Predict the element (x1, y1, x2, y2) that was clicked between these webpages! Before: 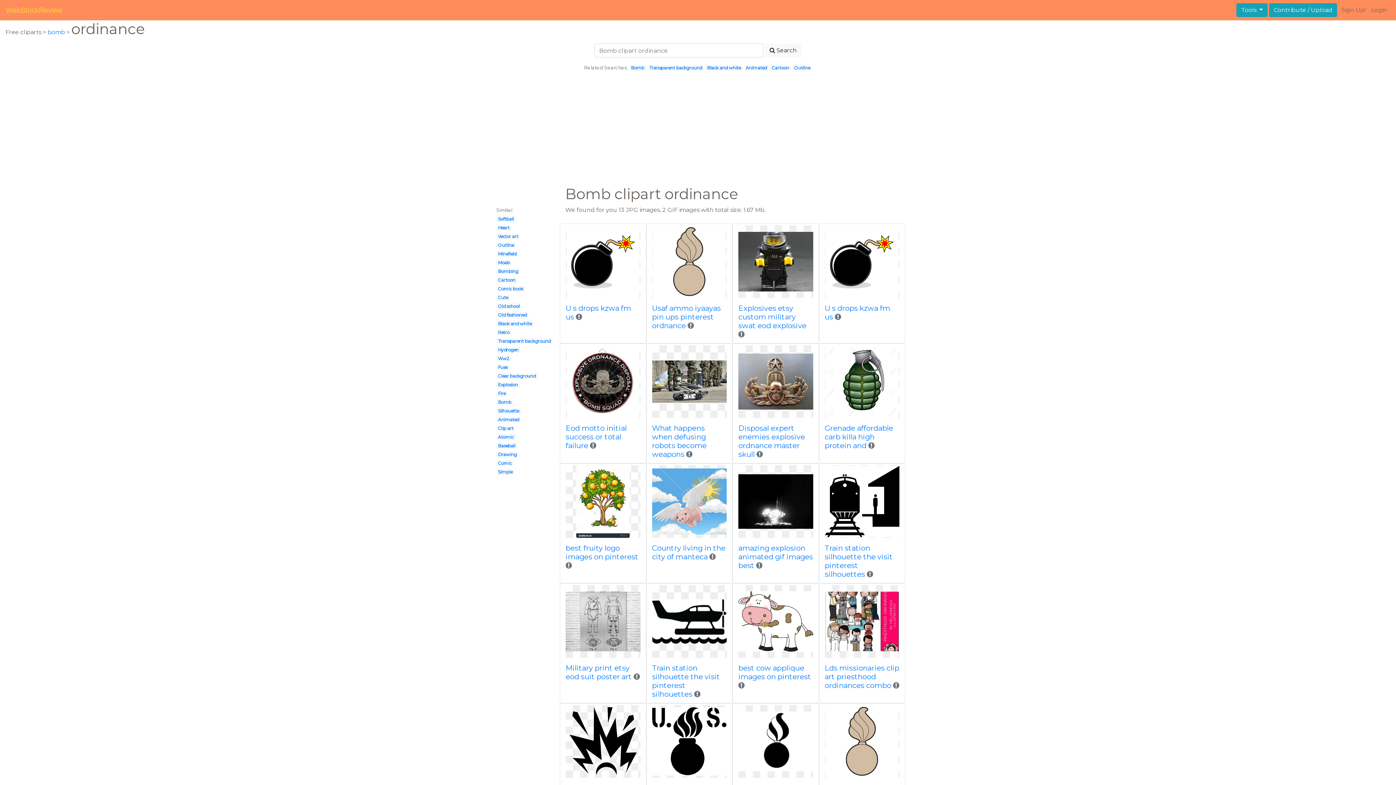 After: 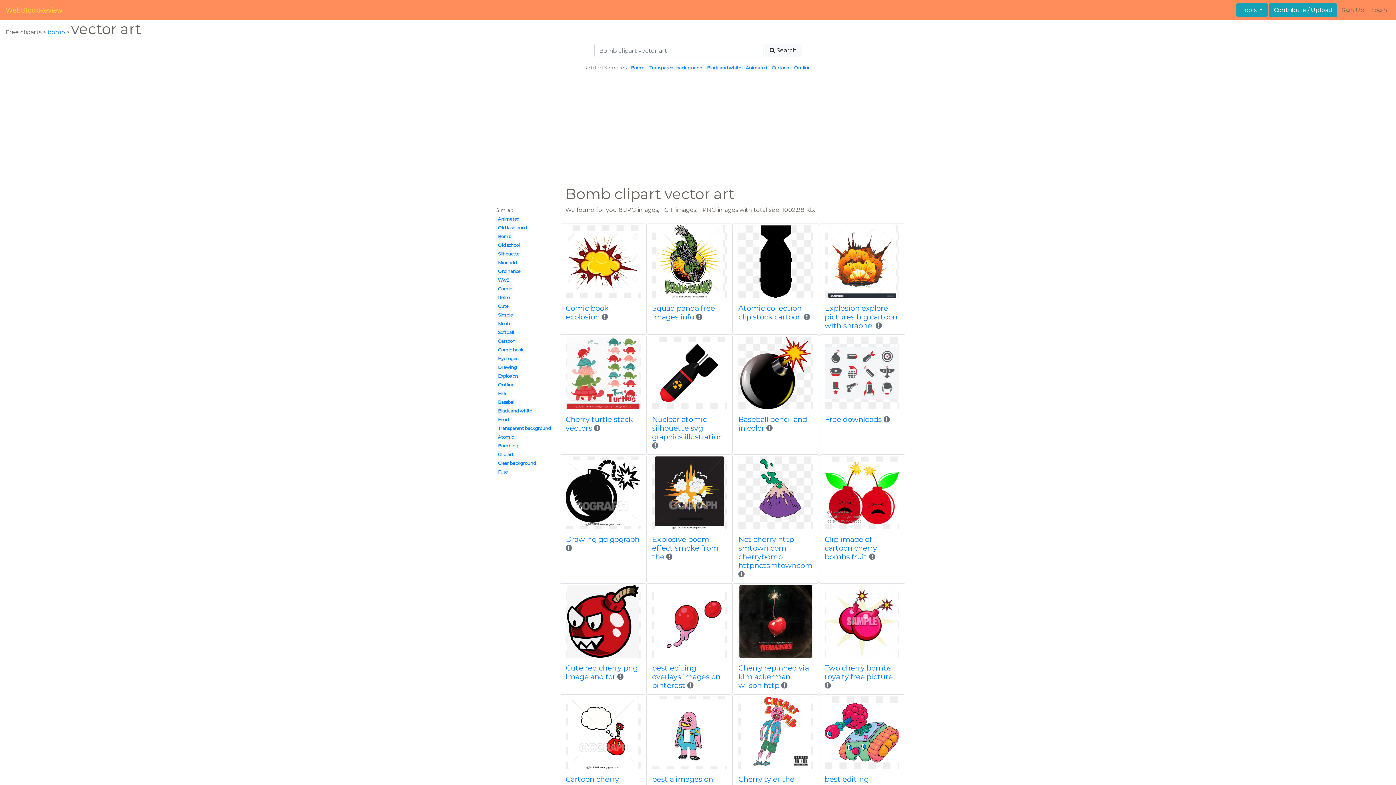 Action: bbox: (498, 233, 518, 239) label: Vector art